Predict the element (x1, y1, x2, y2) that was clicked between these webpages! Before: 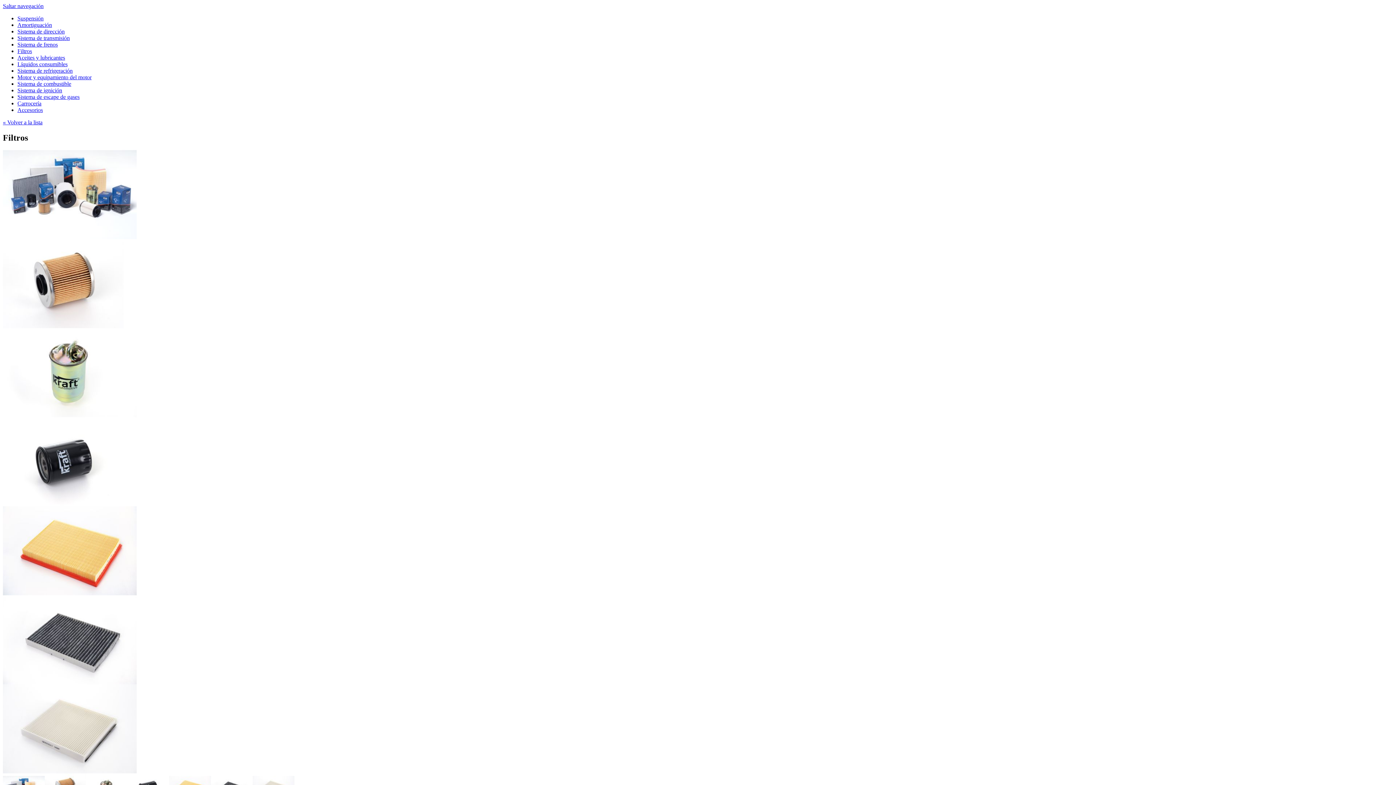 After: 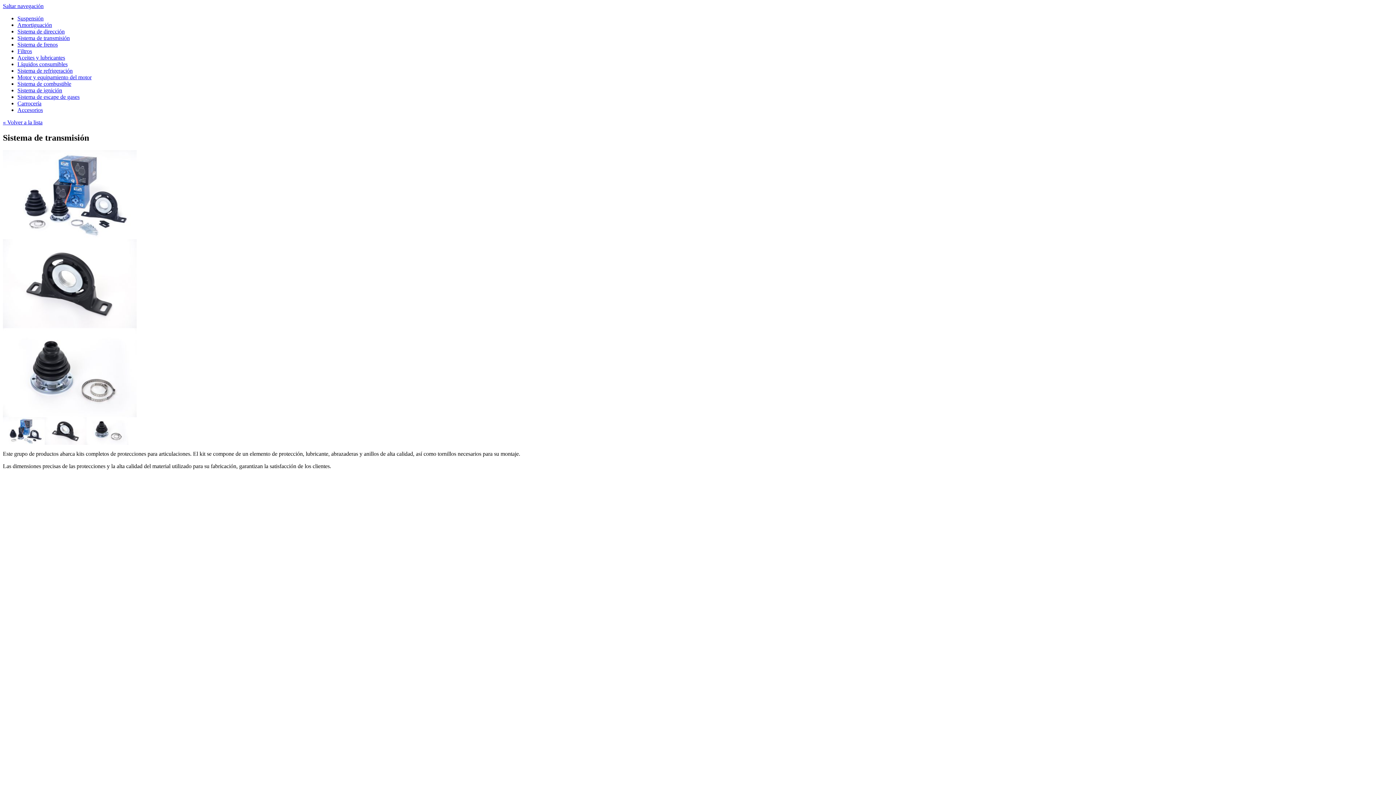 Action: bbox: (17, 34, 69, 41) label: Sistema de transmisión